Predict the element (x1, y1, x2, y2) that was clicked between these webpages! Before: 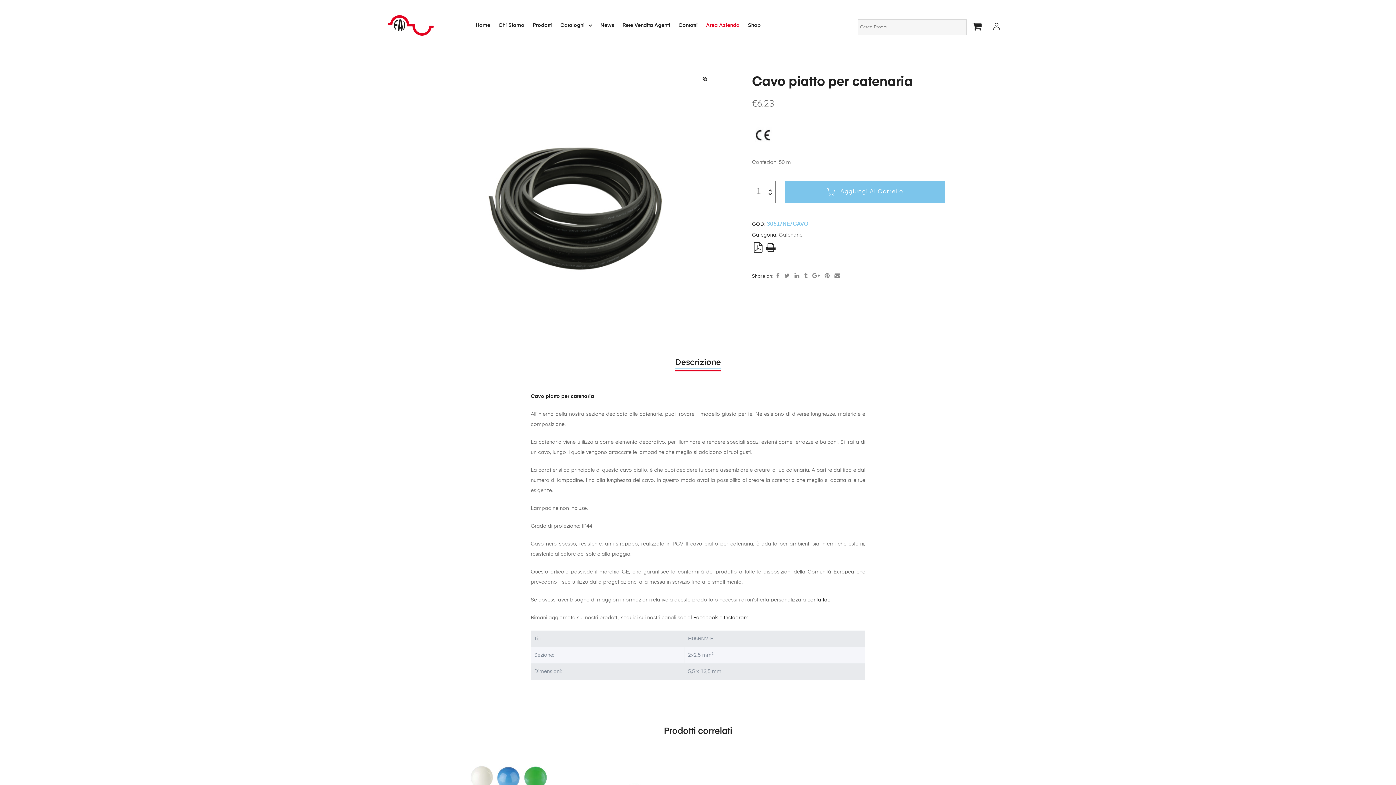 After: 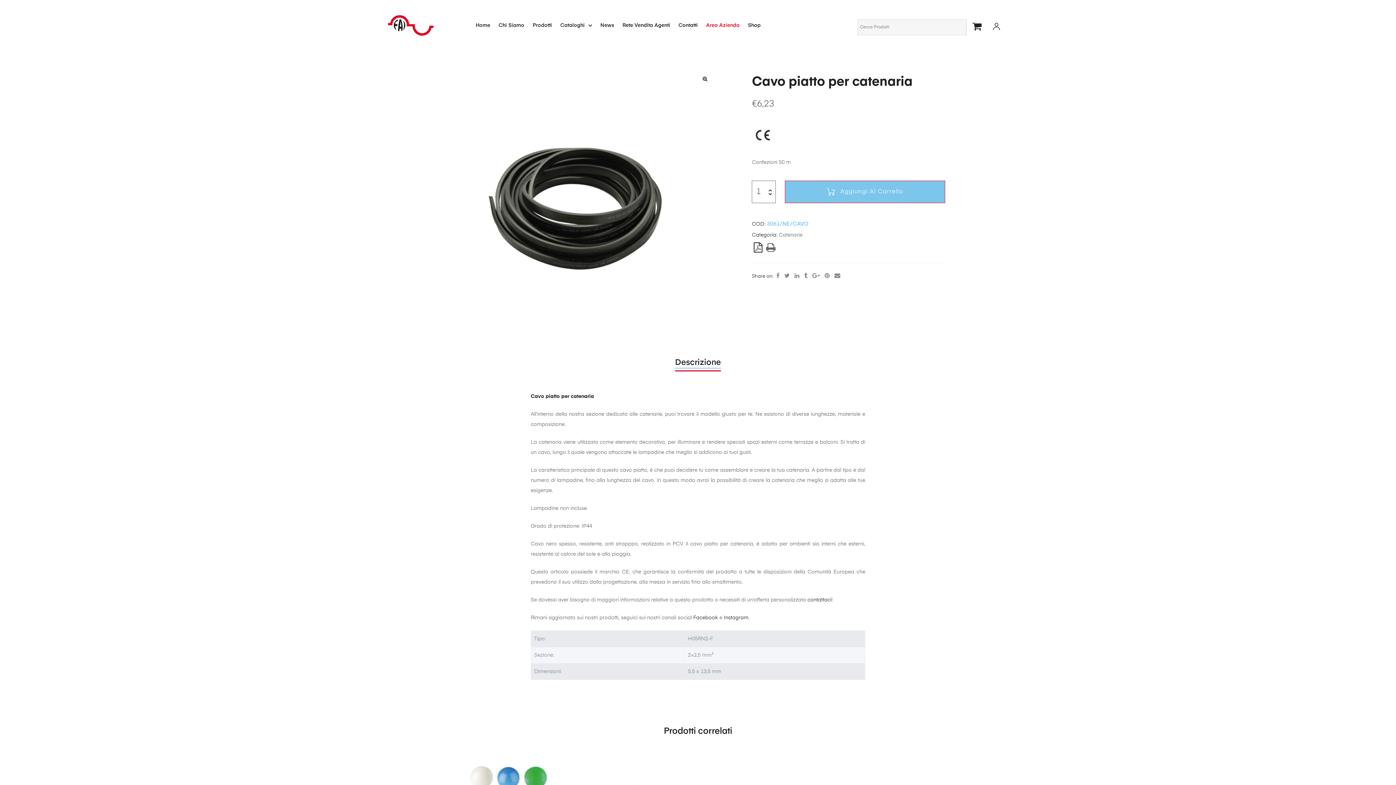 Action: bbox: (764, 247, 777, 252)